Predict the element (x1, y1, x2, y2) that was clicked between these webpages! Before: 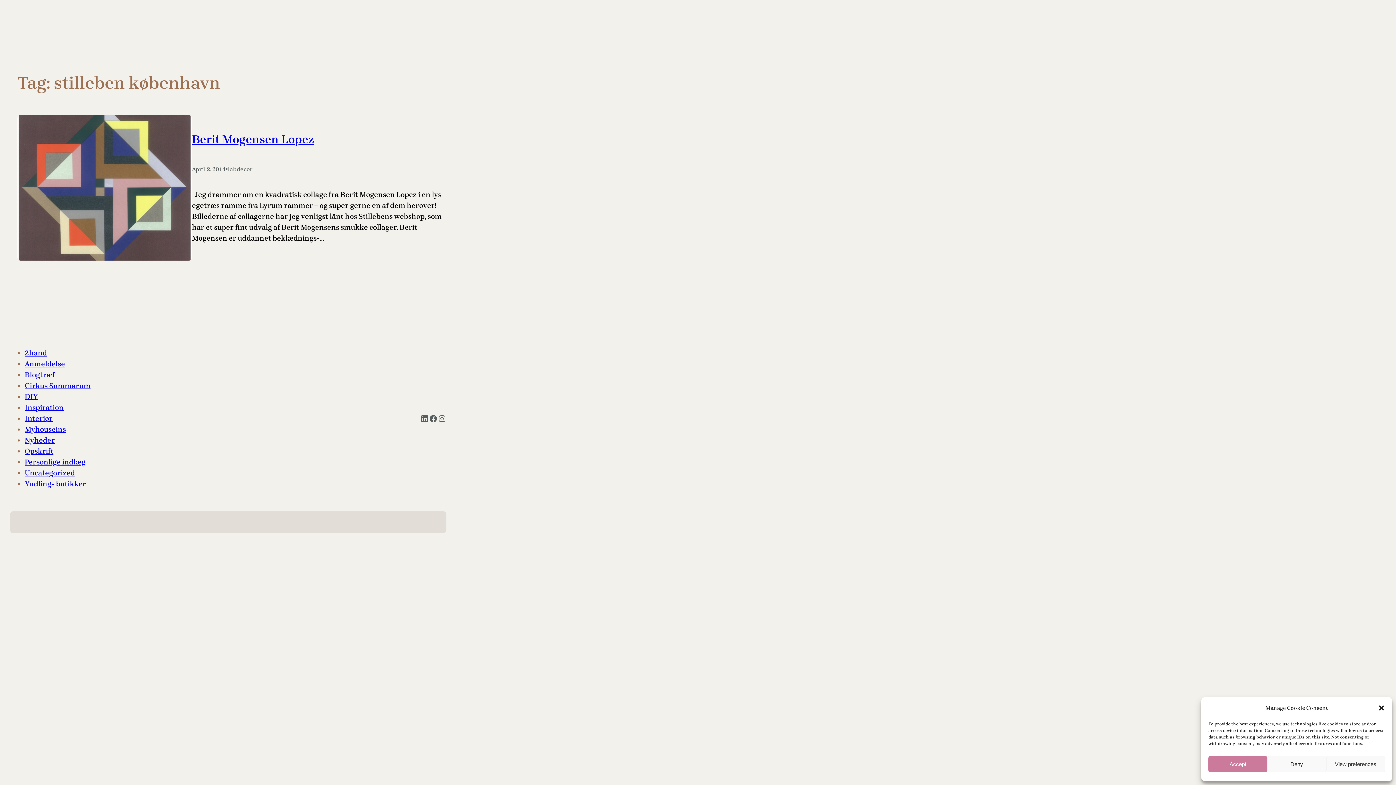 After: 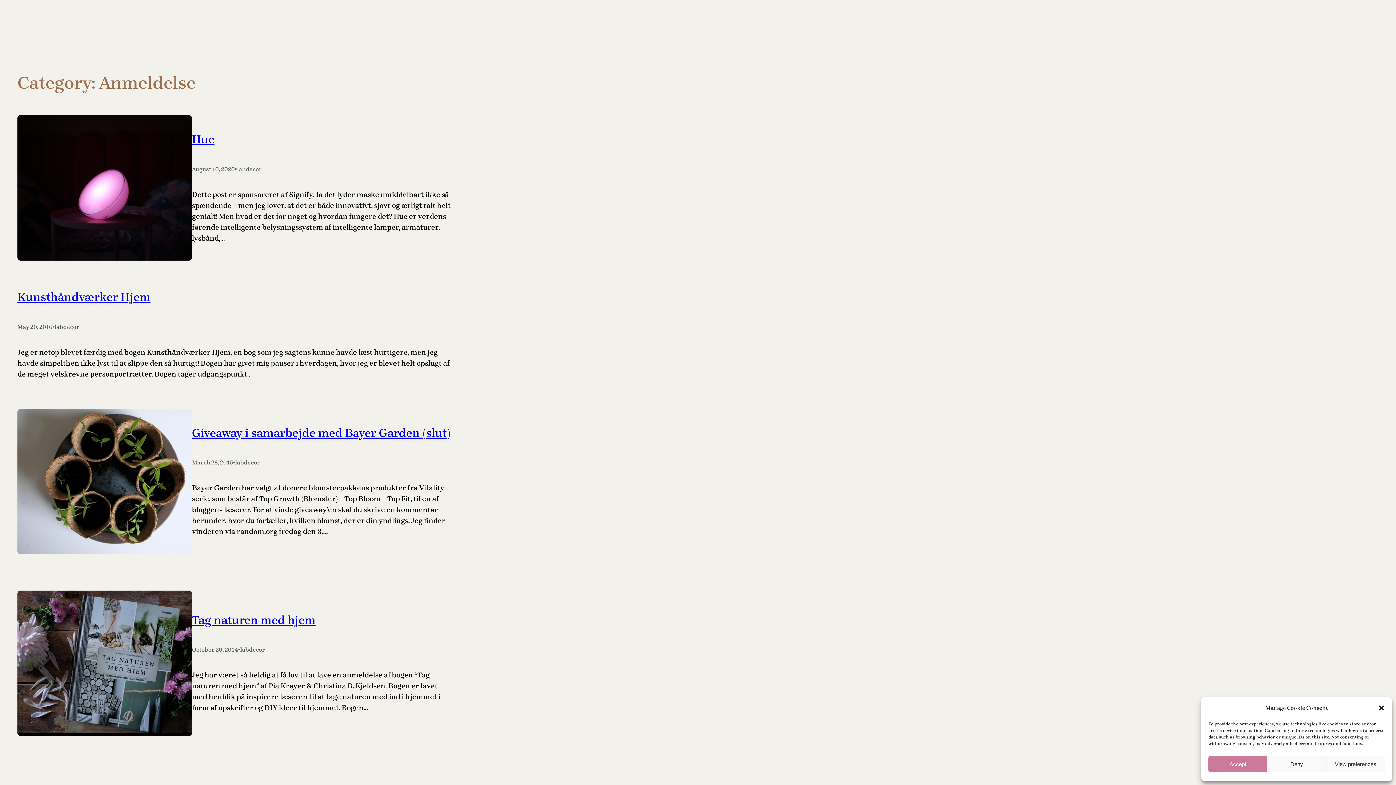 Action: bbox: (24, 360, 65, 368) label: Anmeldelse